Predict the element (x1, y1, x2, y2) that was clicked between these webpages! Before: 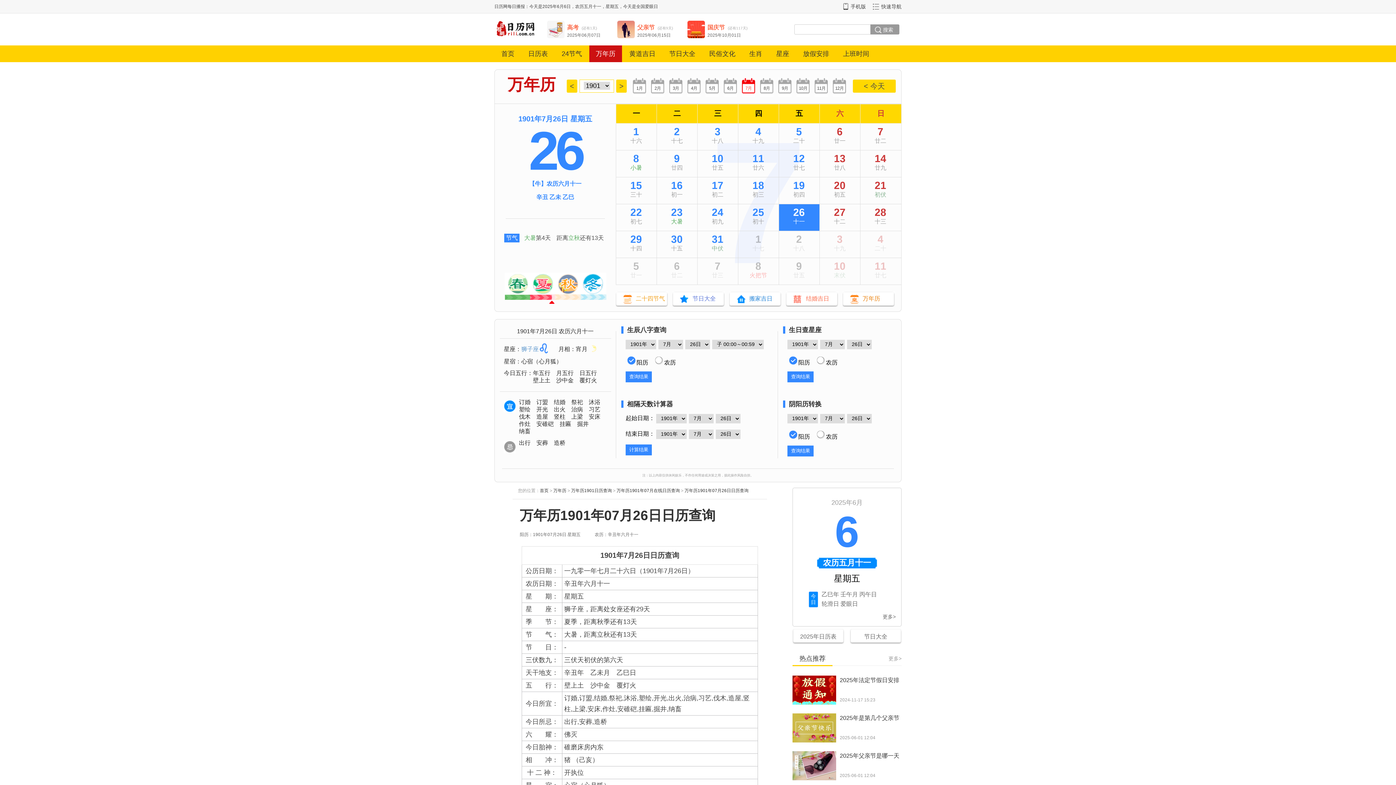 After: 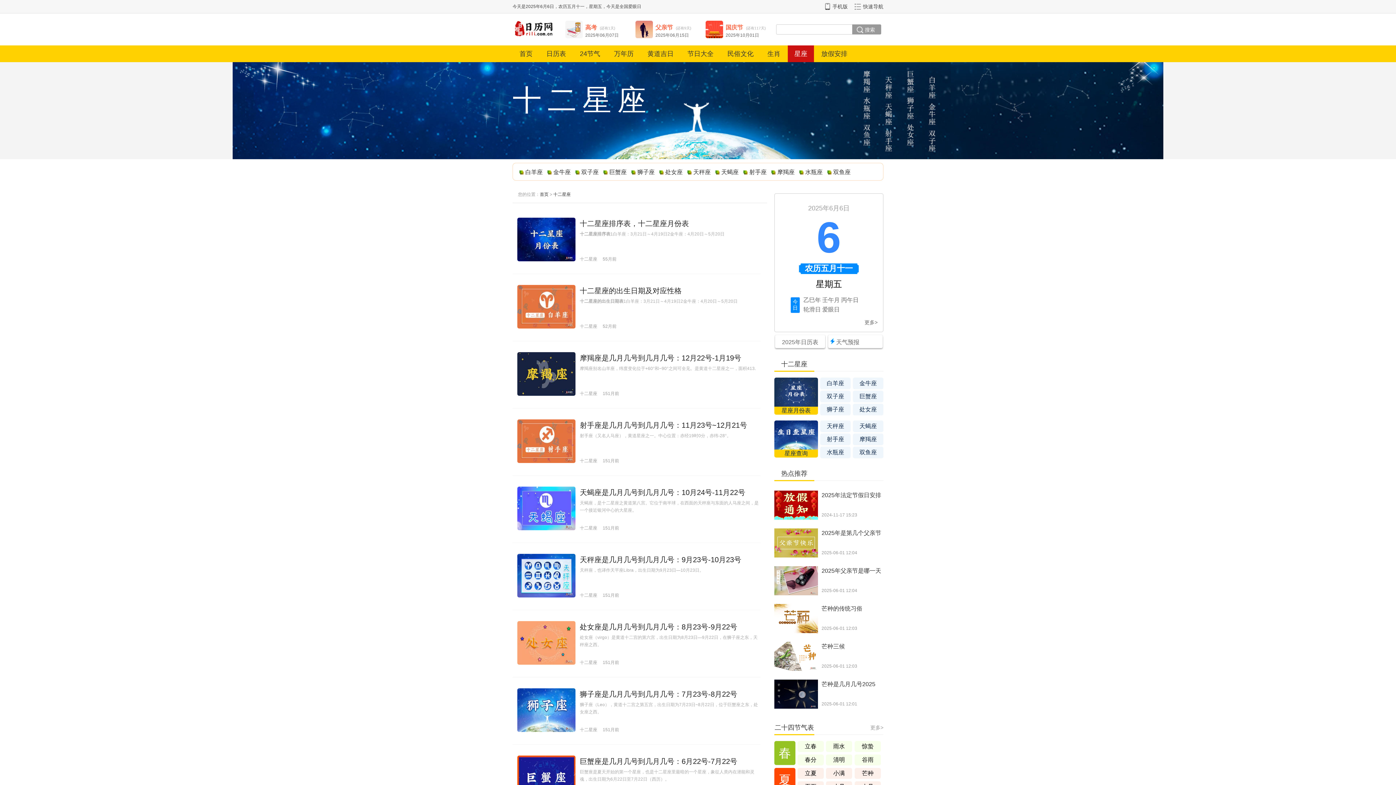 Action: bbox: (769, 45, 796, 62) label: 星座